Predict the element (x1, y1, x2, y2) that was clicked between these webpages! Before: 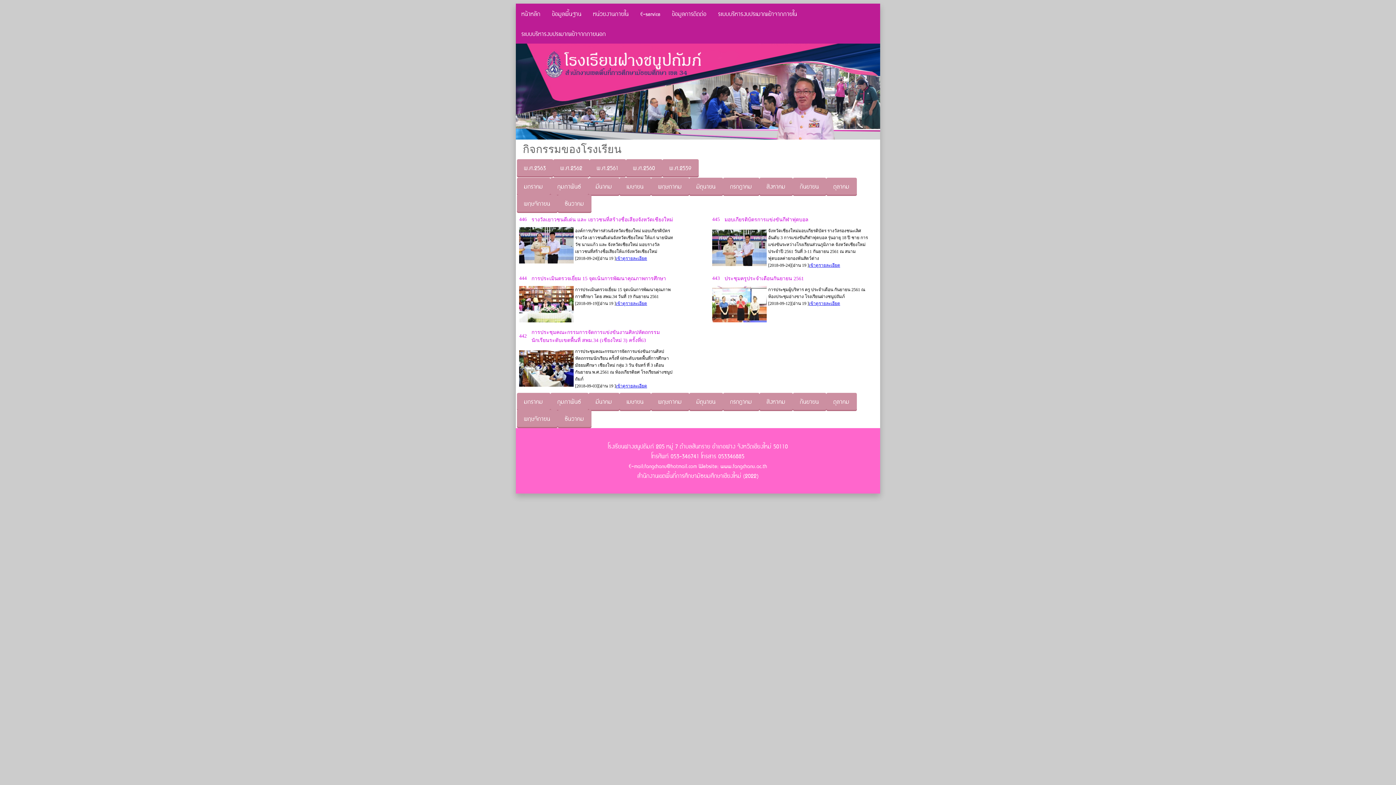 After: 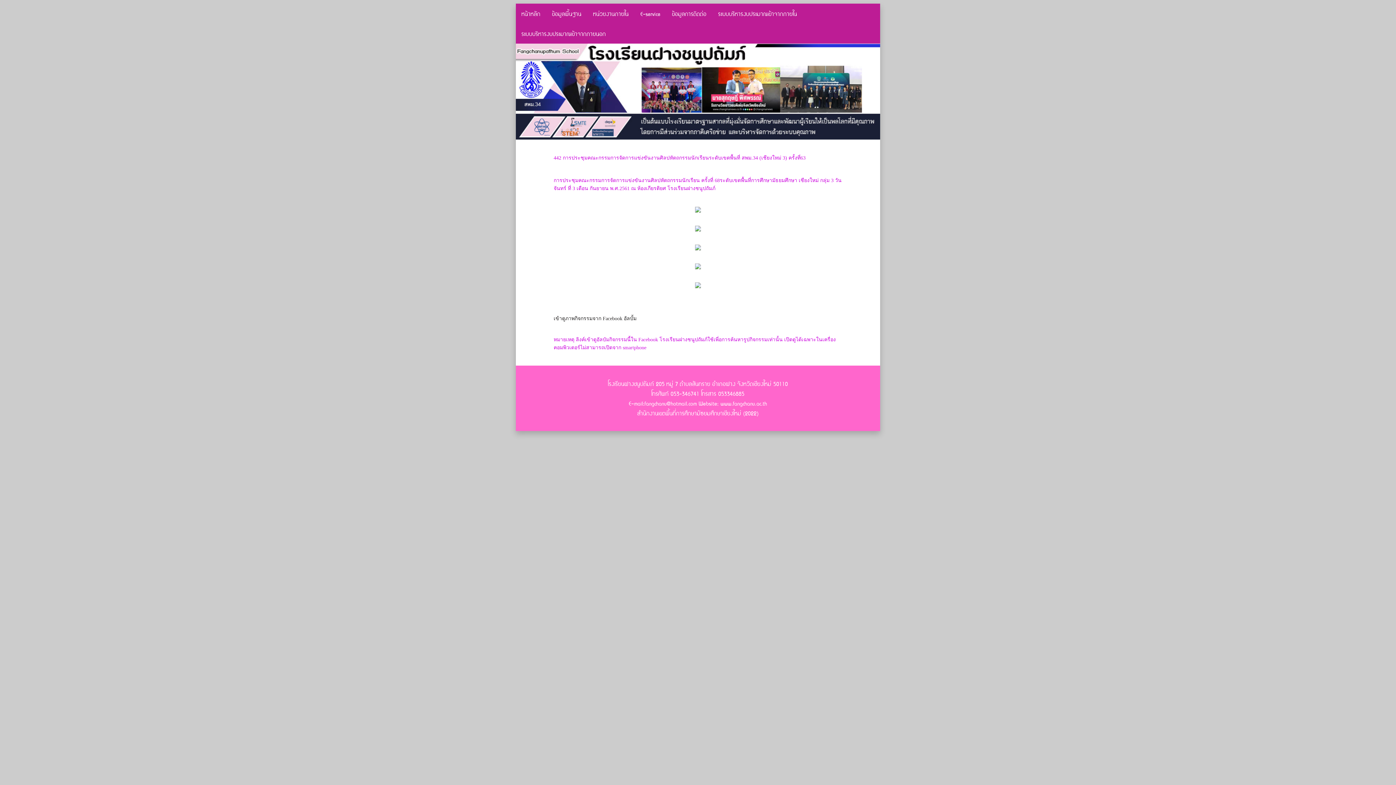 Action: bbox: (616, 383, 647, 388) label: เข้าดูรายละเอียด